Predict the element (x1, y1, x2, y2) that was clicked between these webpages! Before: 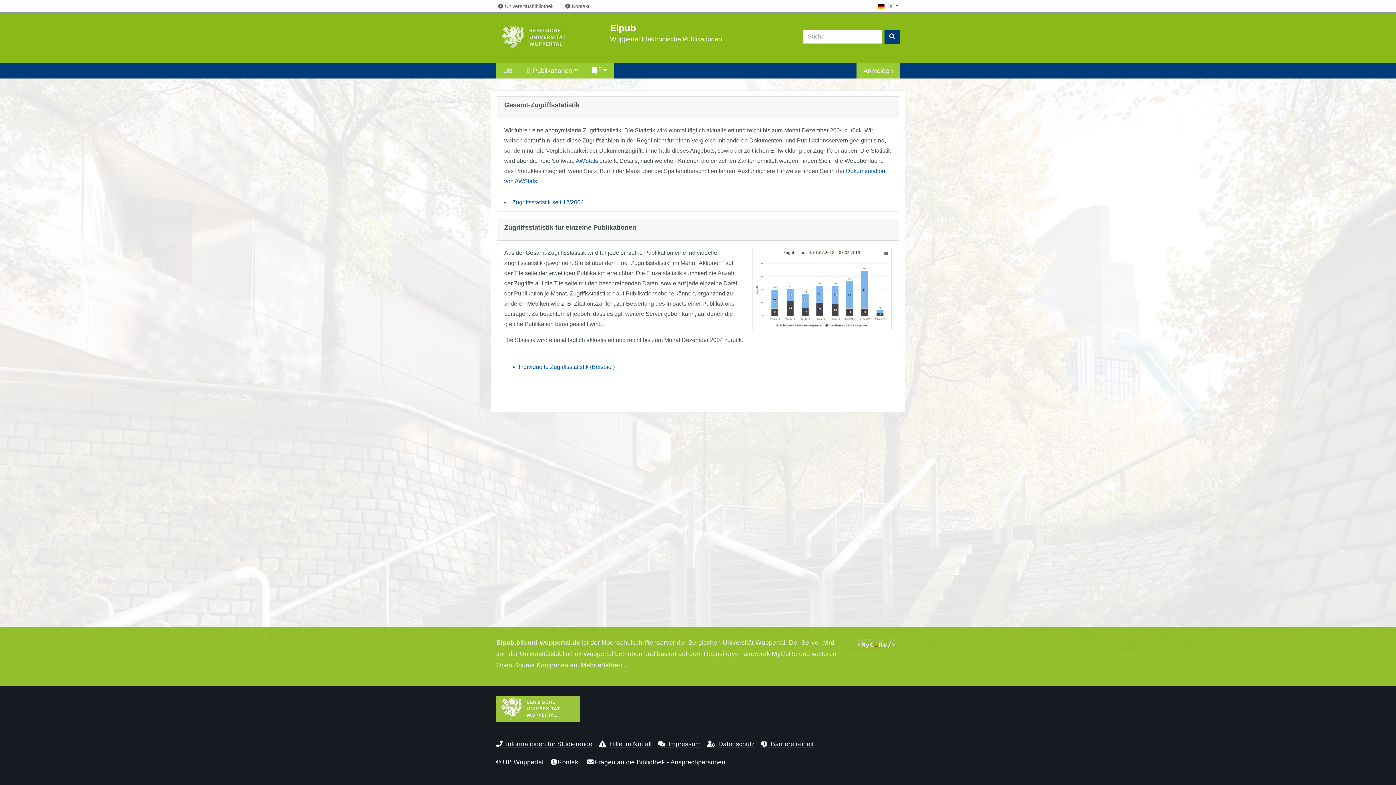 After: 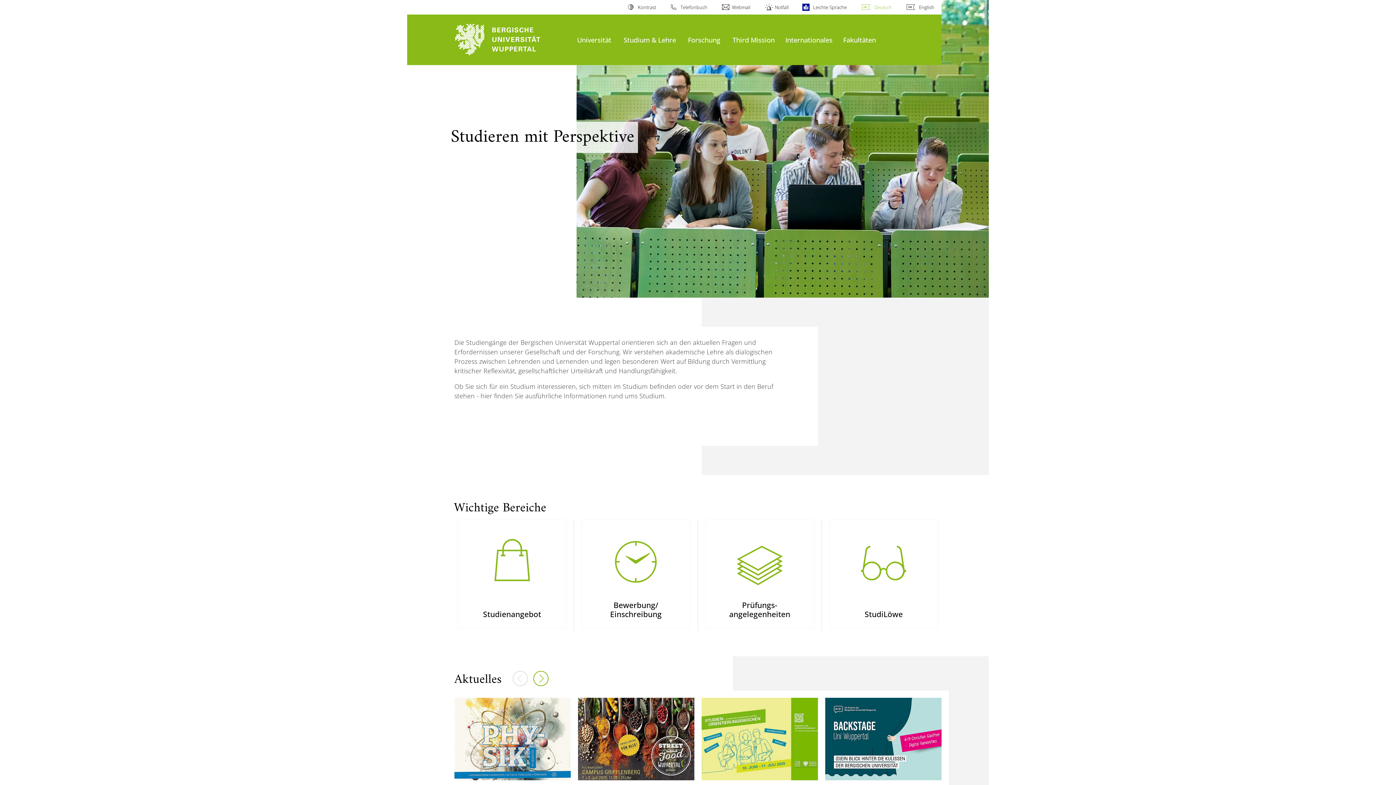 Action: label: Informationen für Studierende bbox: (496, 740, 592, 748)